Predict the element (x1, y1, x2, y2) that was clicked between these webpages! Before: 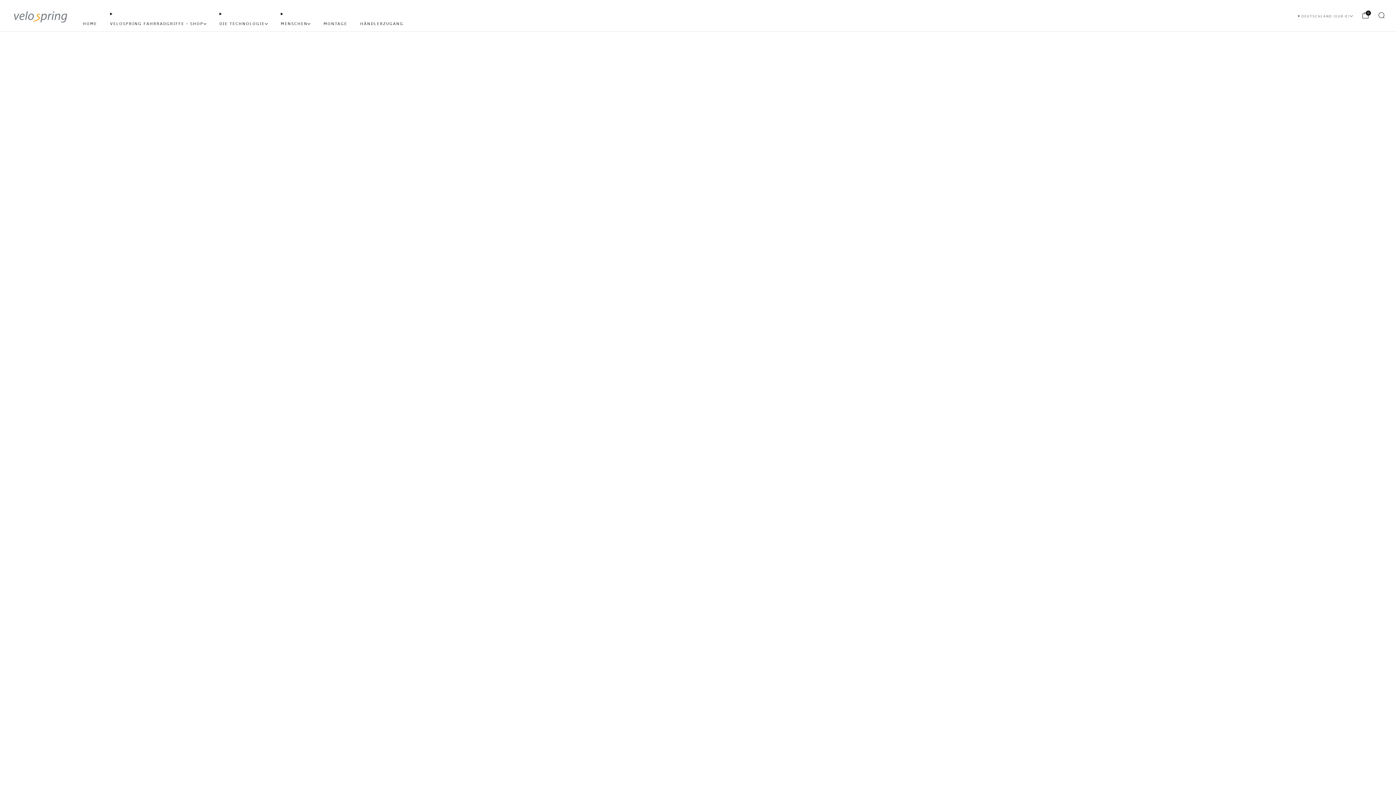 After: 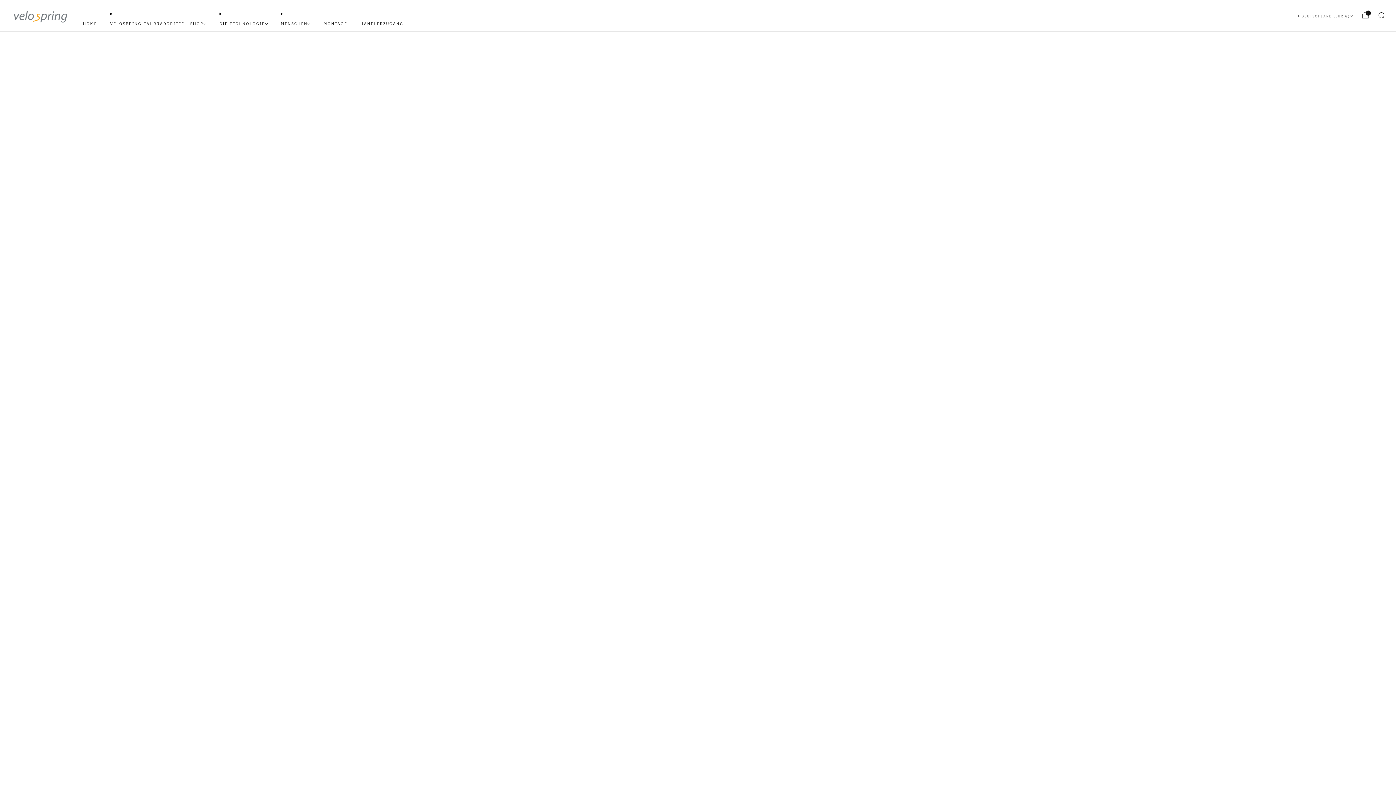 Action: label: VELOSPRING FAHRRADGRIFFE - SHOP bbox: (110, 17, 206, 29)